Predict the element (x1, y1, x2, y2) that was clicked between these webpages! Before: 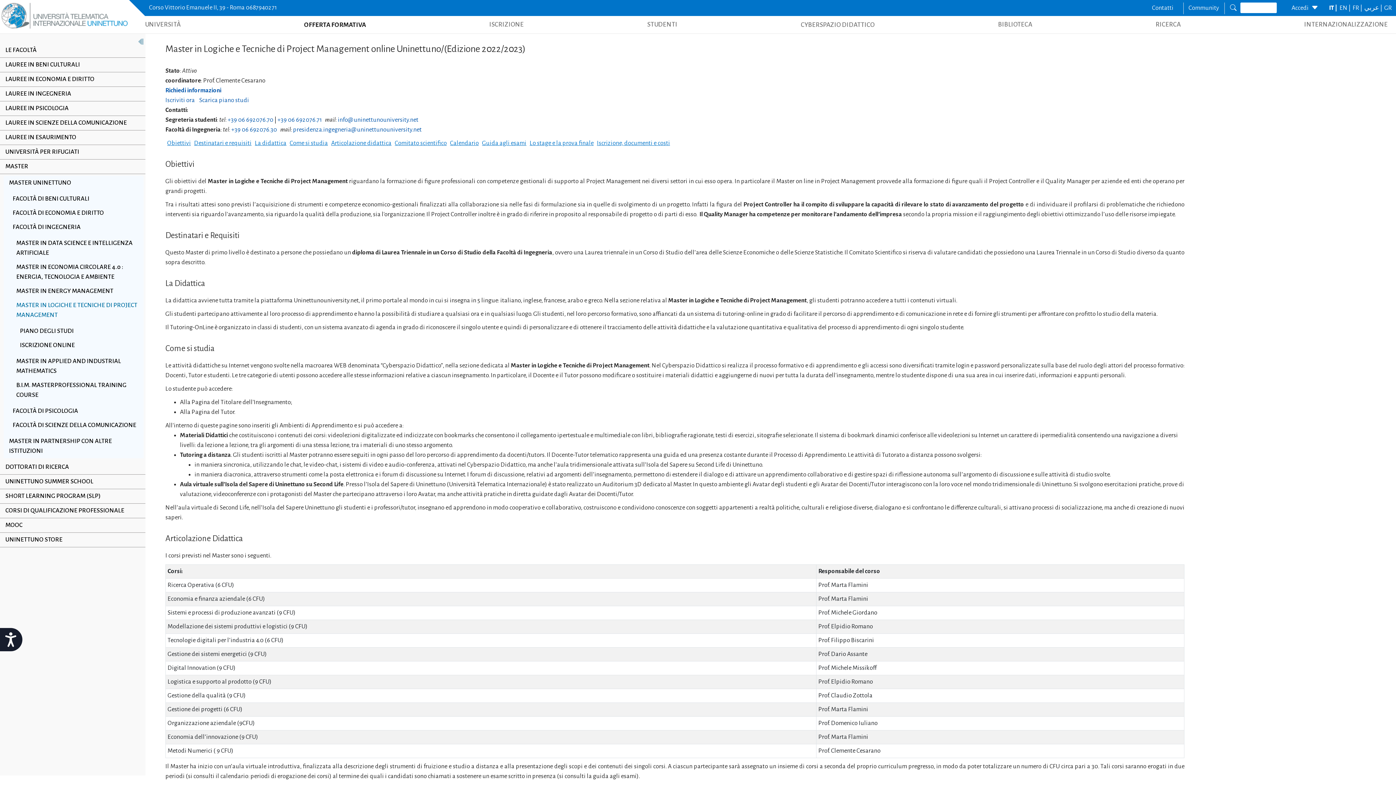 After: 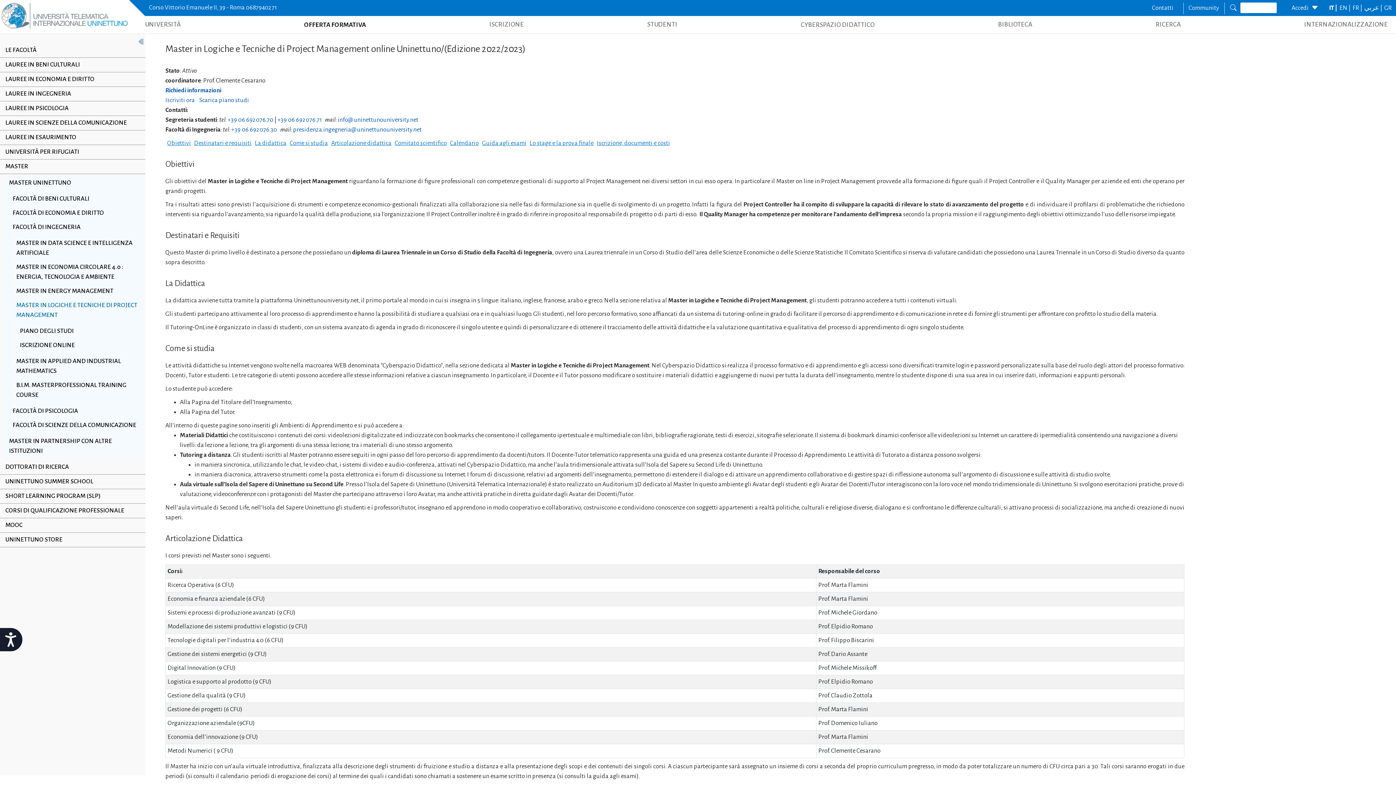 Action: label: Iscriviti ora bbox: (165, 97, 194, 103)